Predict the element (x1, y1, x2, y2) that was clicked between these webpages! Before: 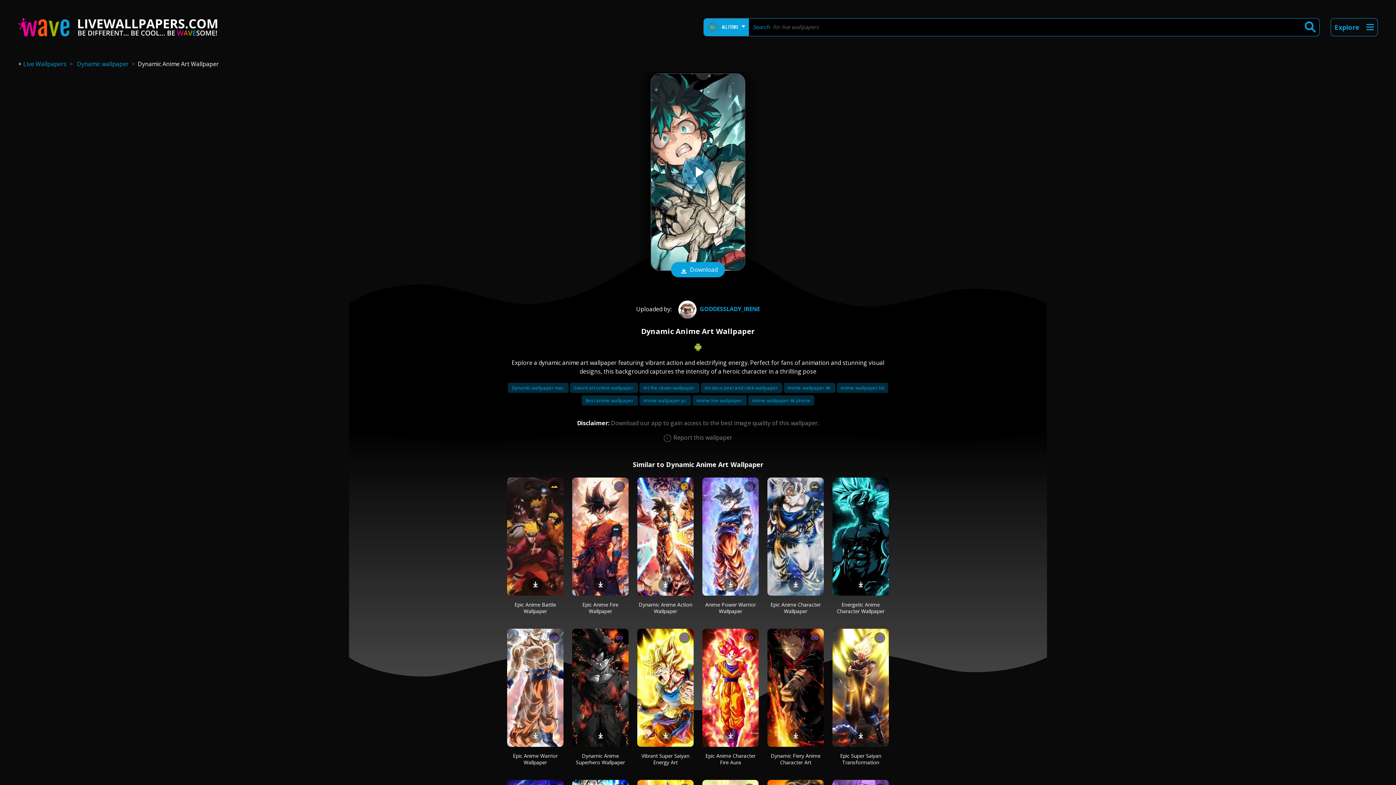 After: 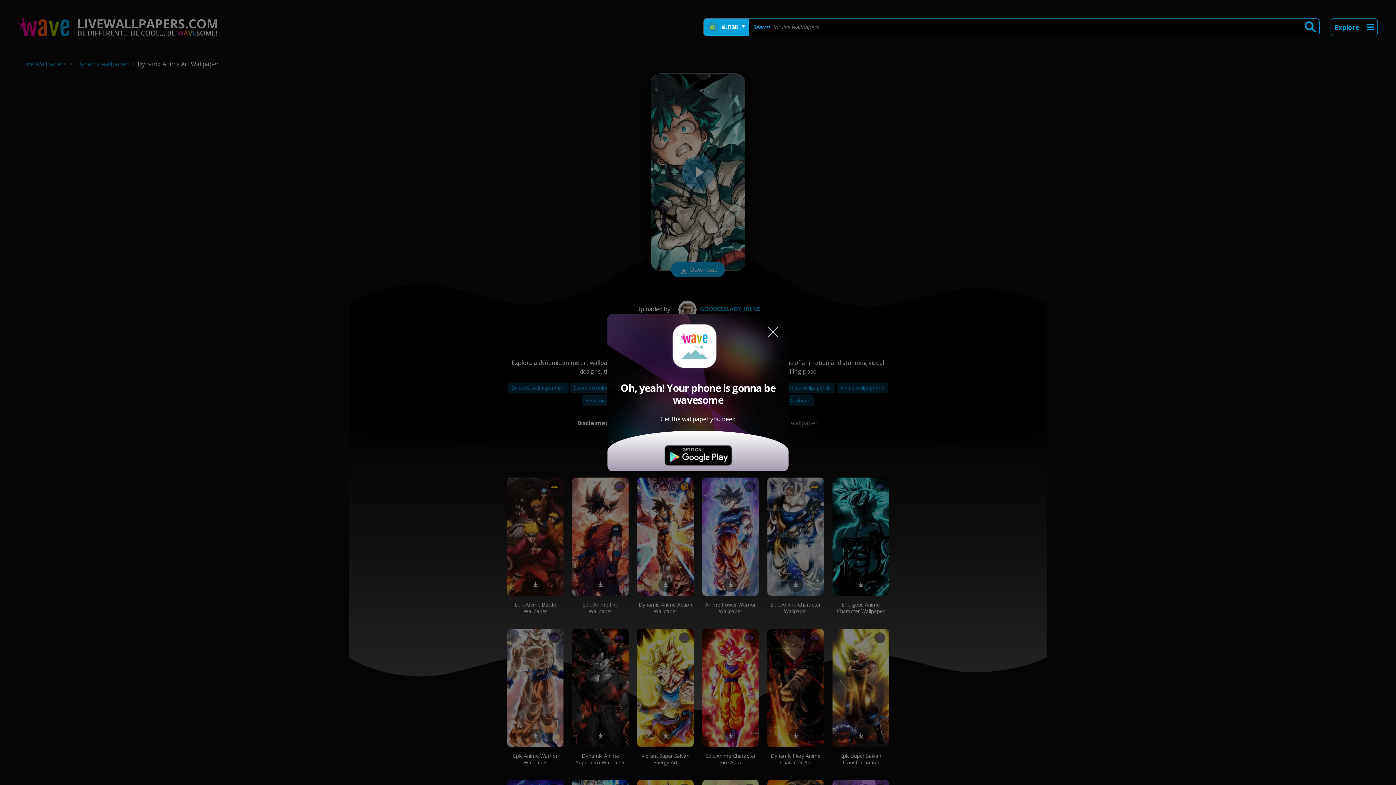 Action: bbox: (660, 580, 671, 588)